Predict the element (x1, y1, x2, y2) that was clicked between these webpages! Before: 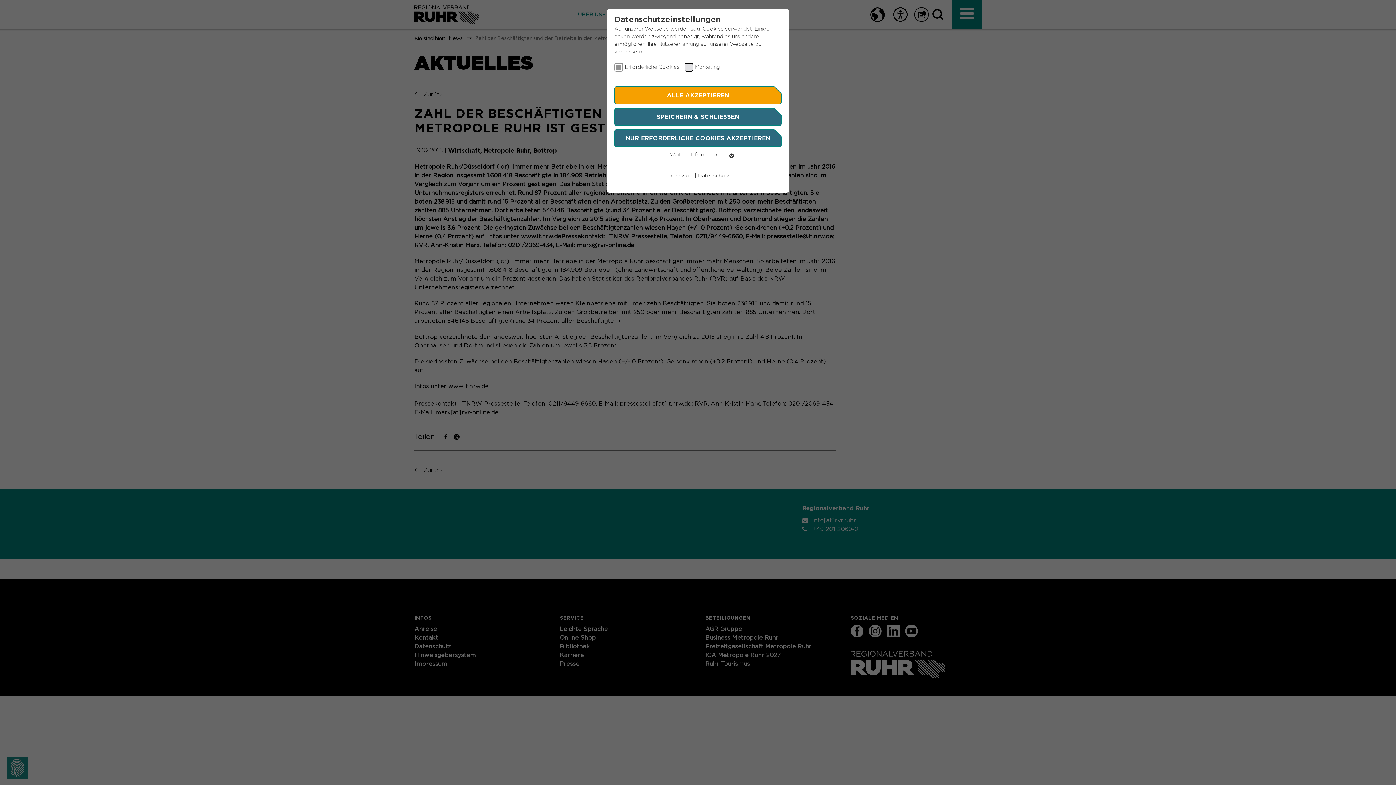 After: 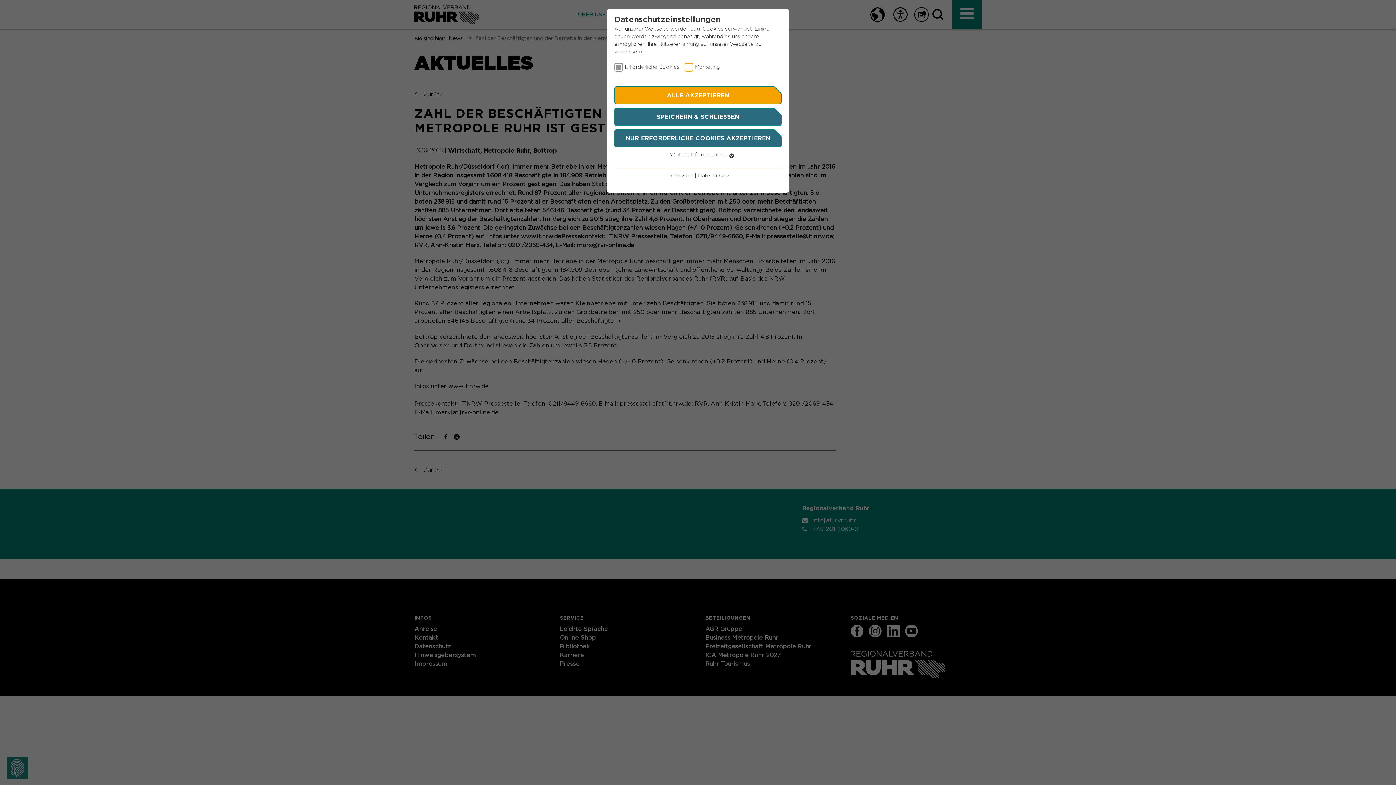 Action: bbox: (666, 173, 693, 178) label: Impressum